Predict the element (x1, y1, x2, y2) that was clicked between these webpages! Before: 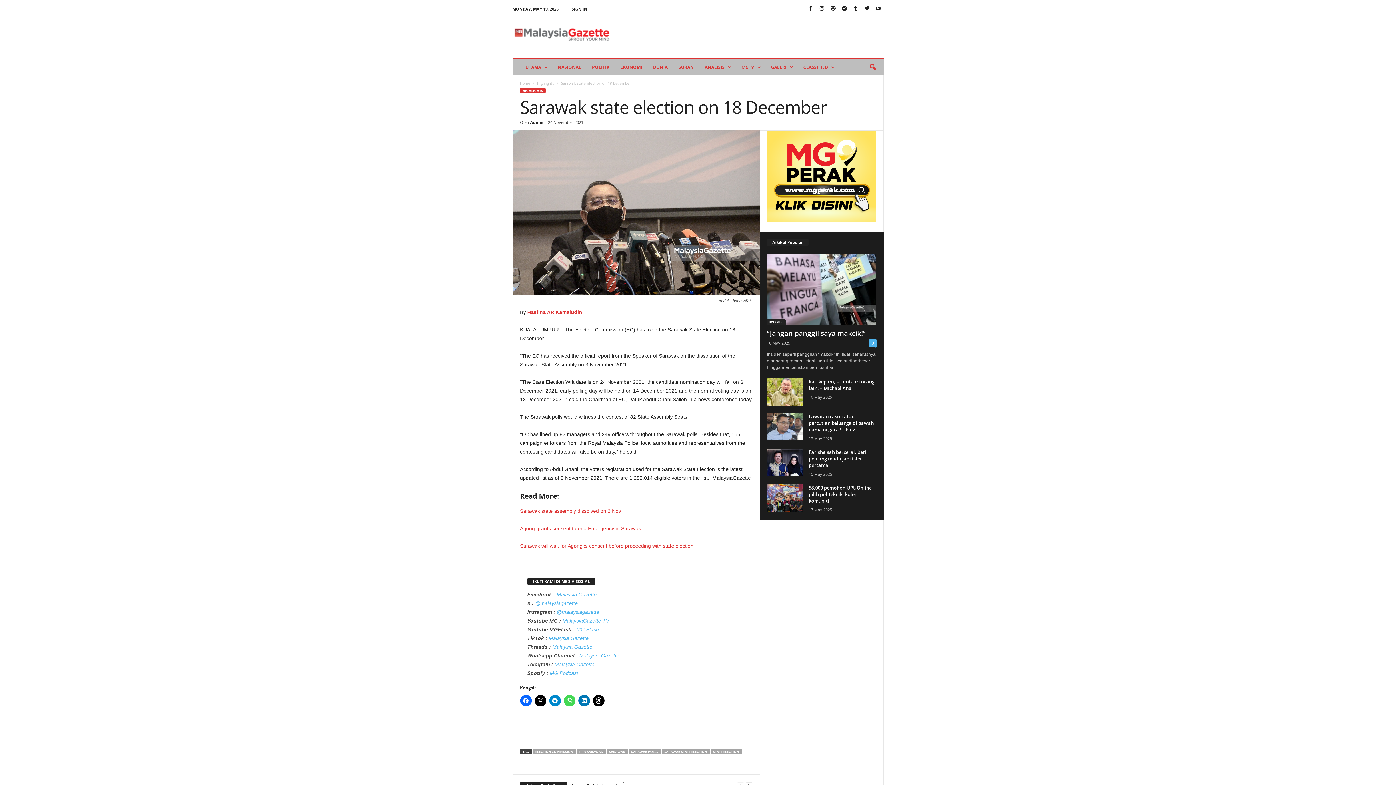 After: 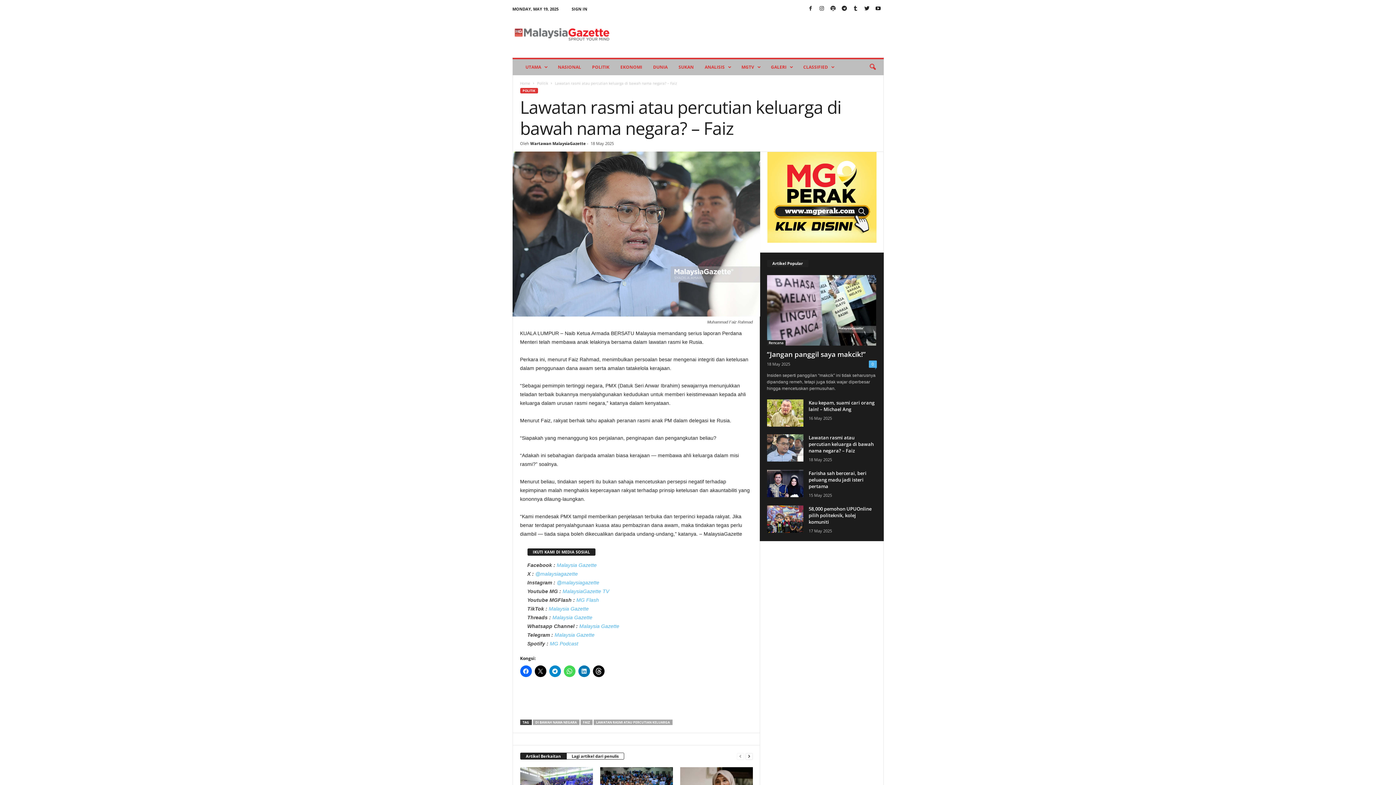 Action: label: Lawatan rasmi atau percutian keluarga di bawah nama negara? – Faiz bbox: (808, 413, 874, 433)